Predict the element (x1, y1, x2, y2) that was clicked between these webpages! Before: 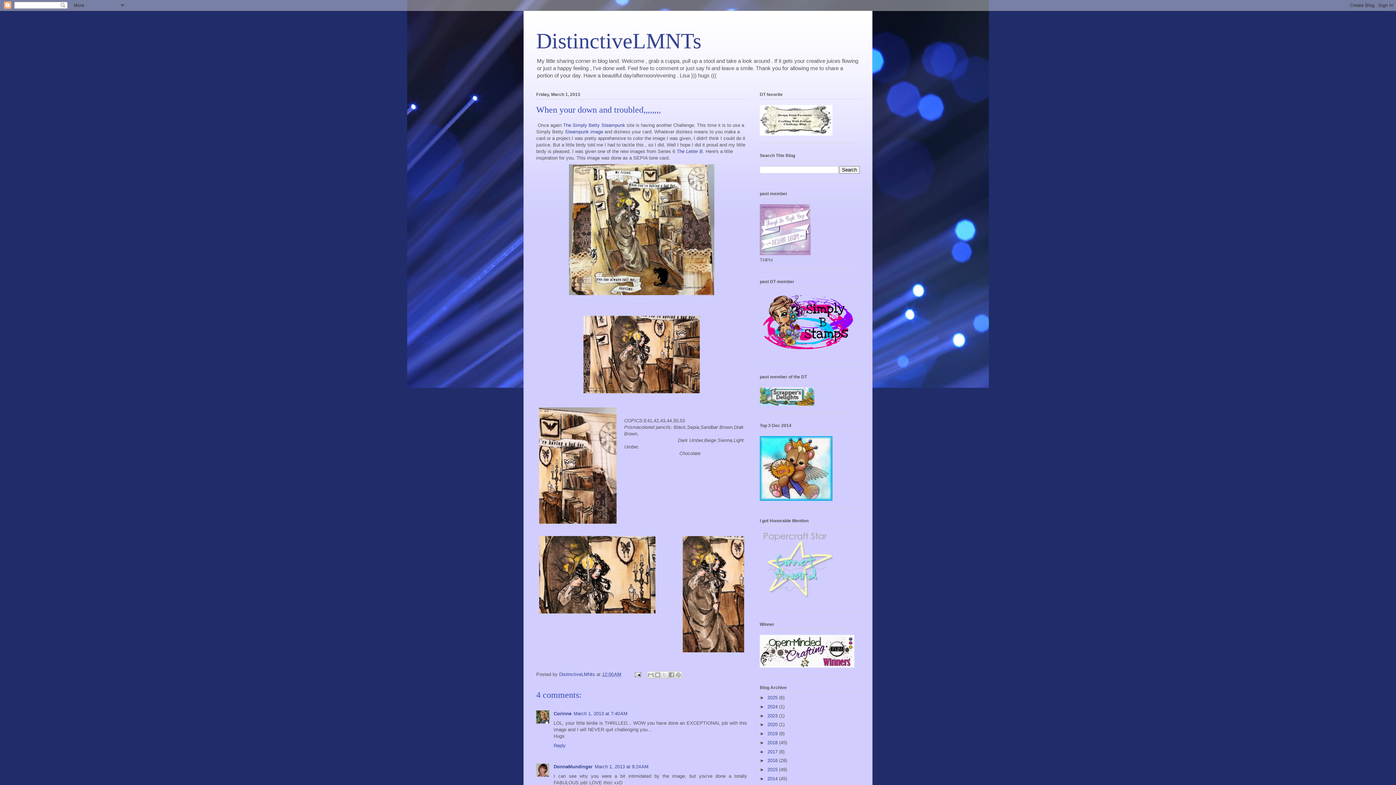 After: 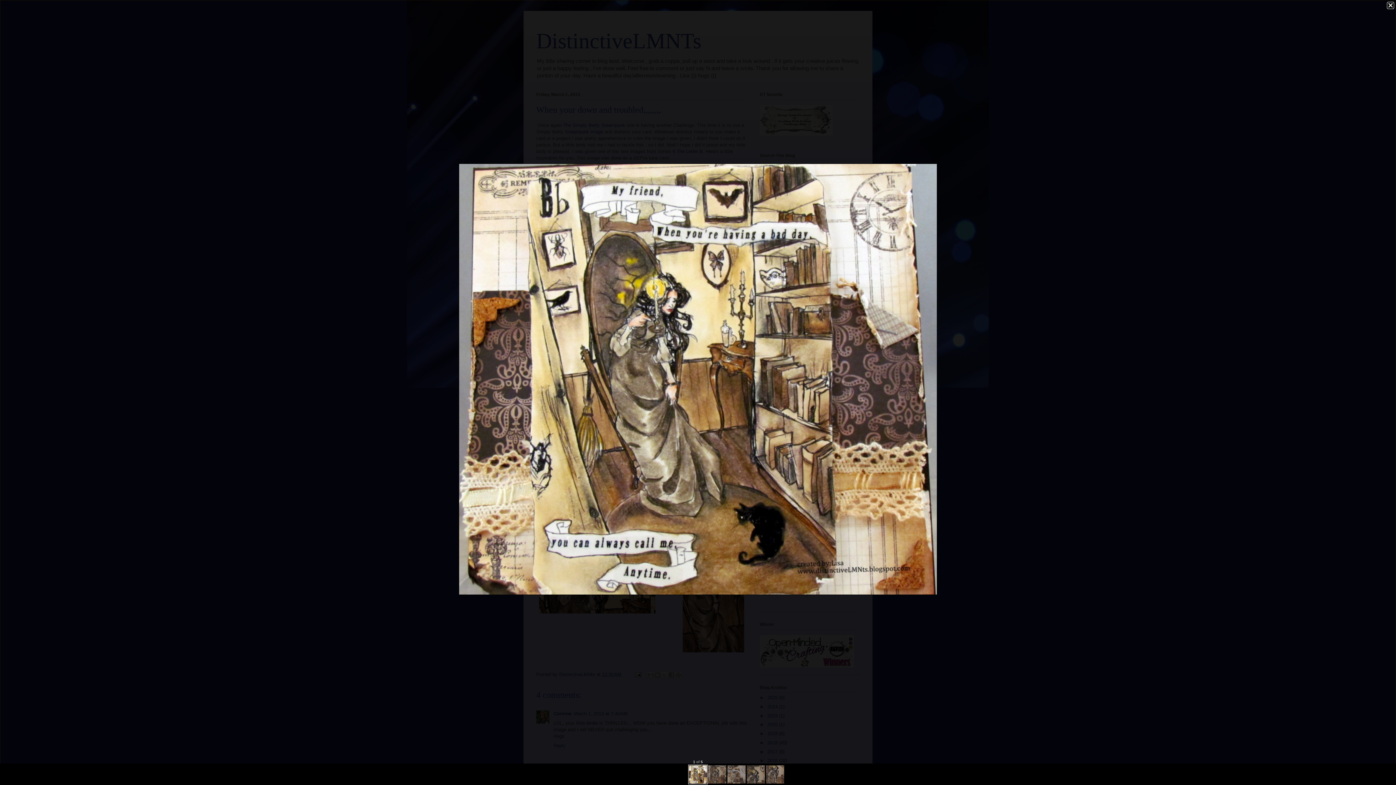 Action: bbox: (566, 293, 717, 299)